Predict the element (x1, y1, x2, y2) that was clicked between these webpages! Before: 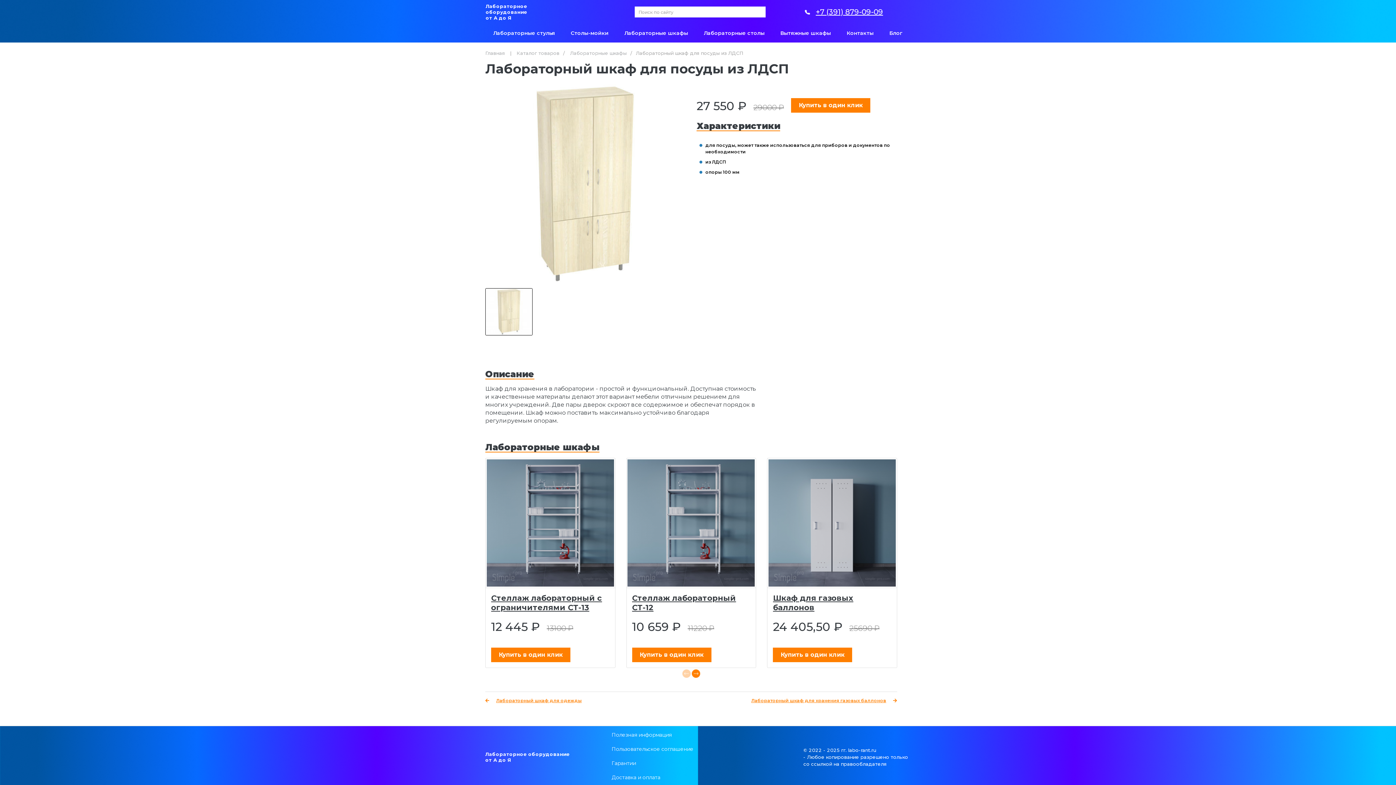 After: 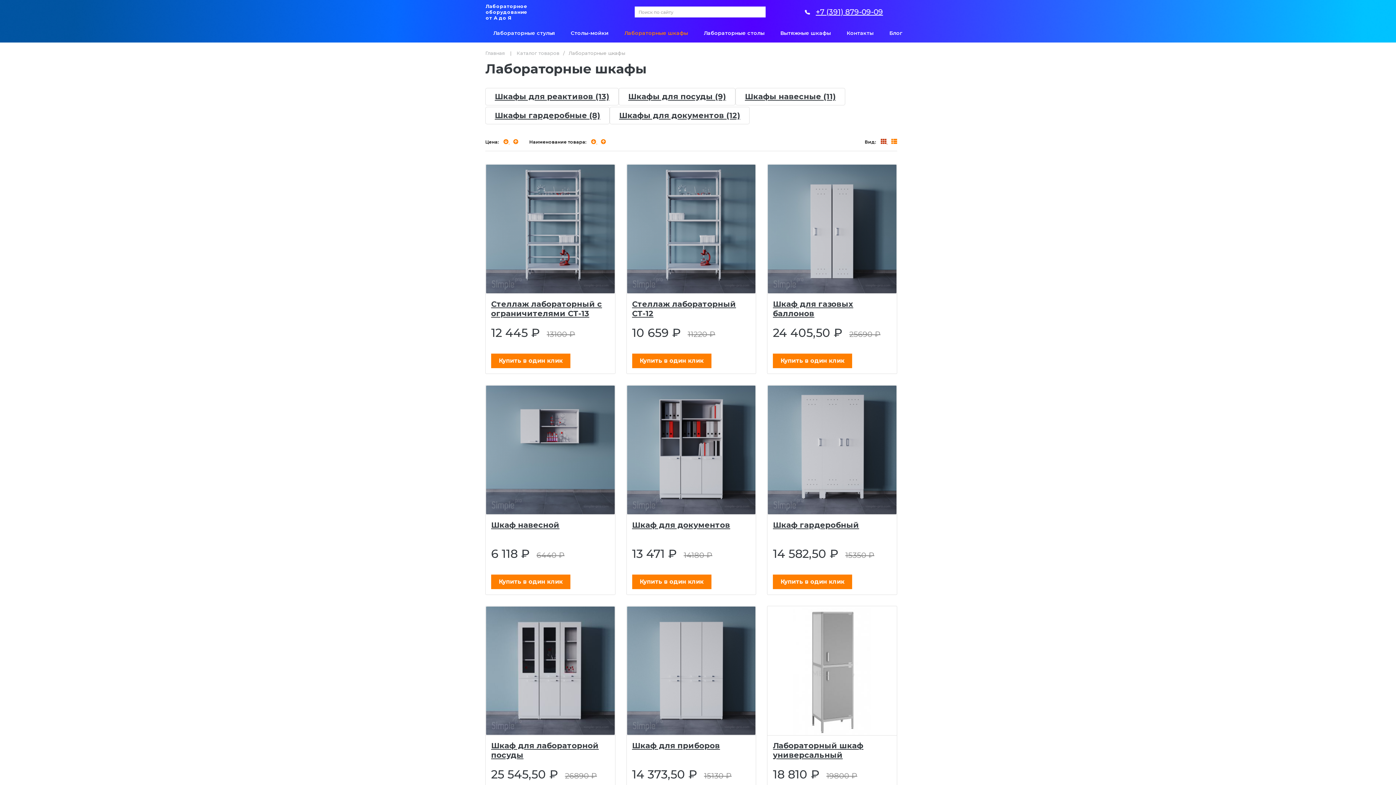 Action: label: Лабораторные шкафы bbox: (570, 50, 626, 56)